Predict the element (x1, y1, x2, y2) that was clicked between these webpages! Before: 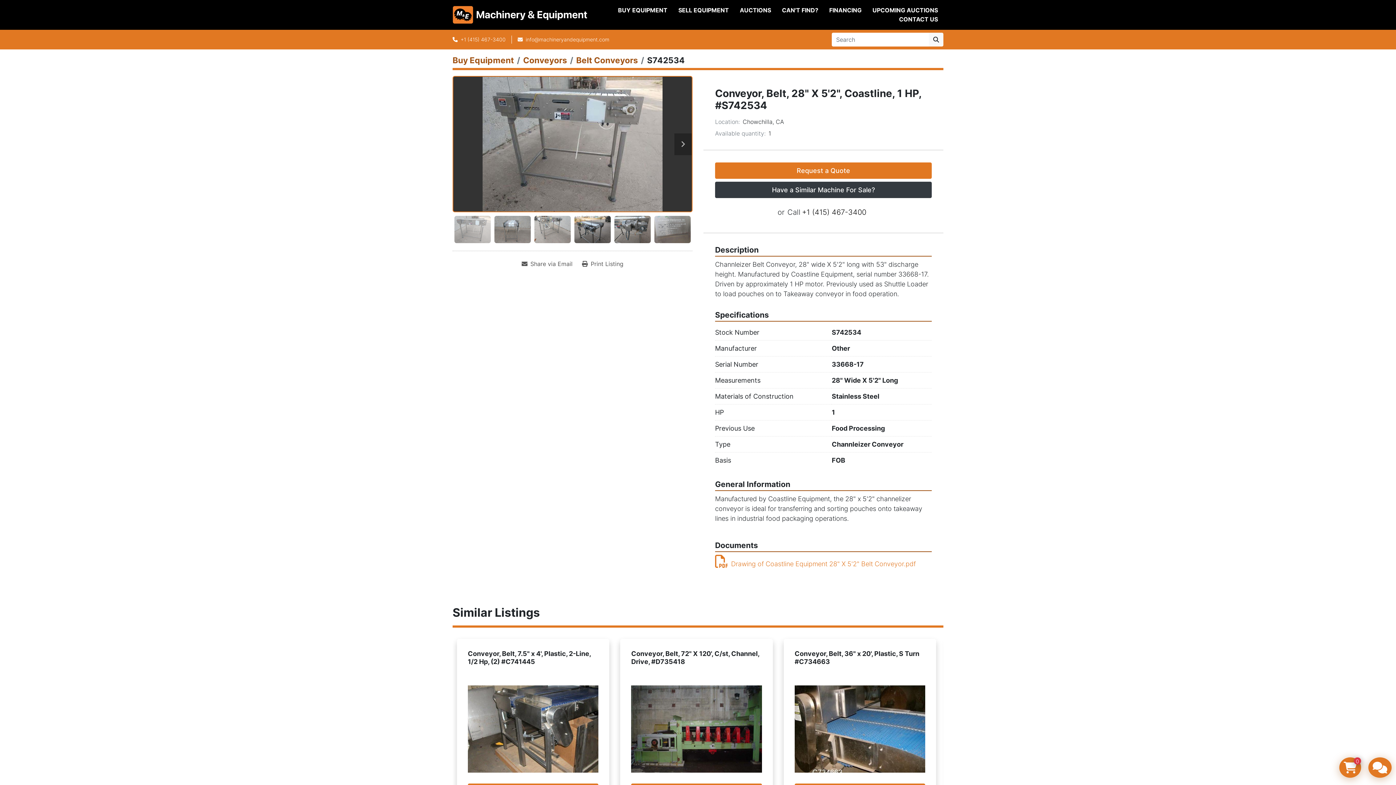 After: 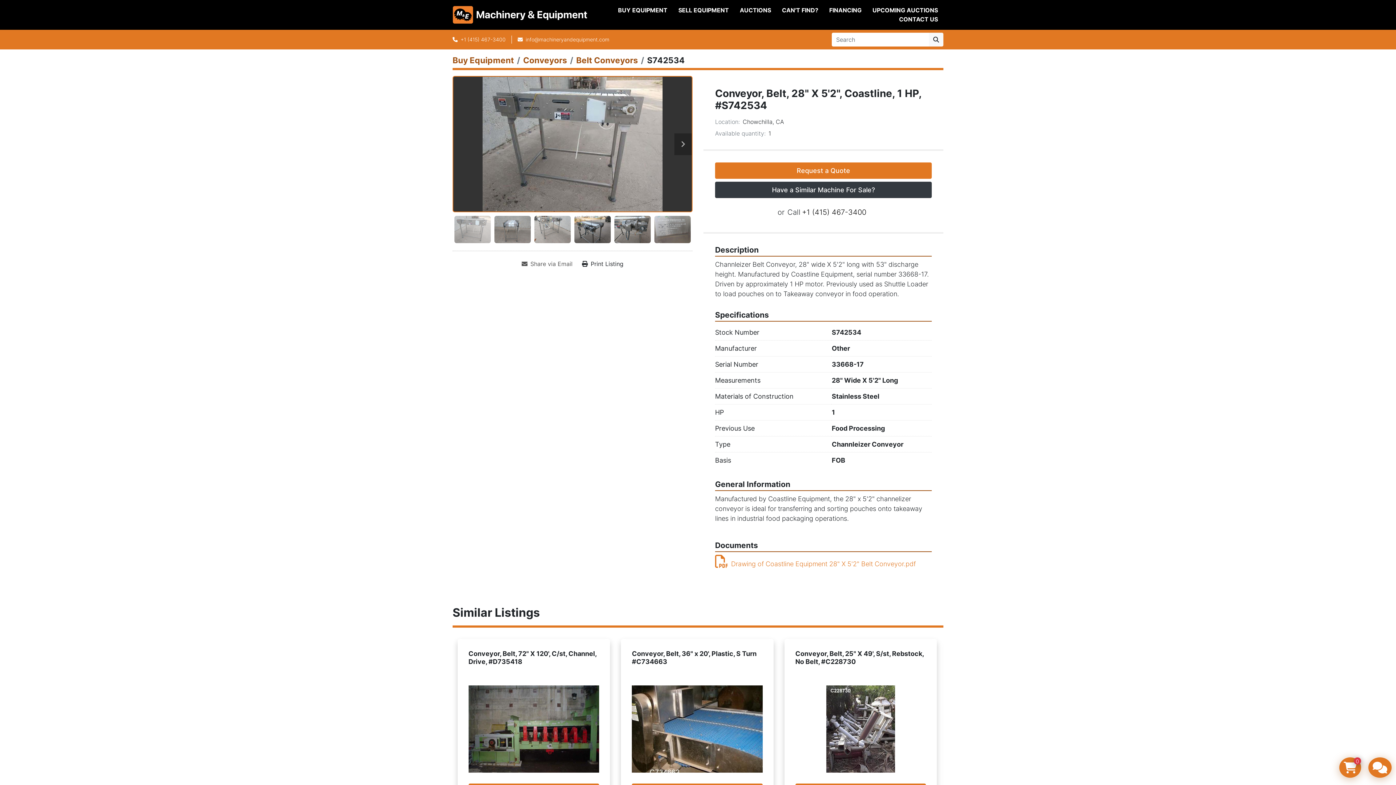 Action: label: Print Listing bbox: (577, 257, 628, 271)